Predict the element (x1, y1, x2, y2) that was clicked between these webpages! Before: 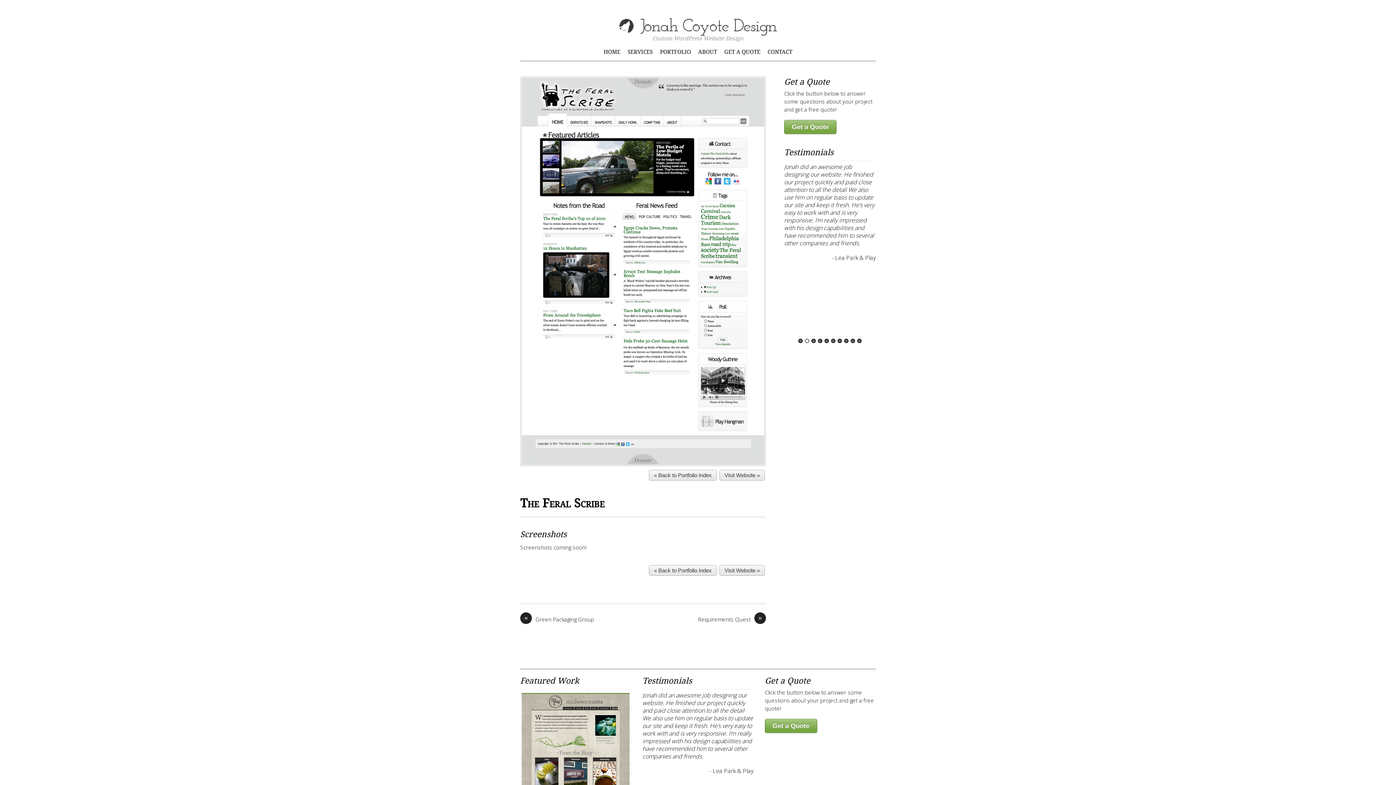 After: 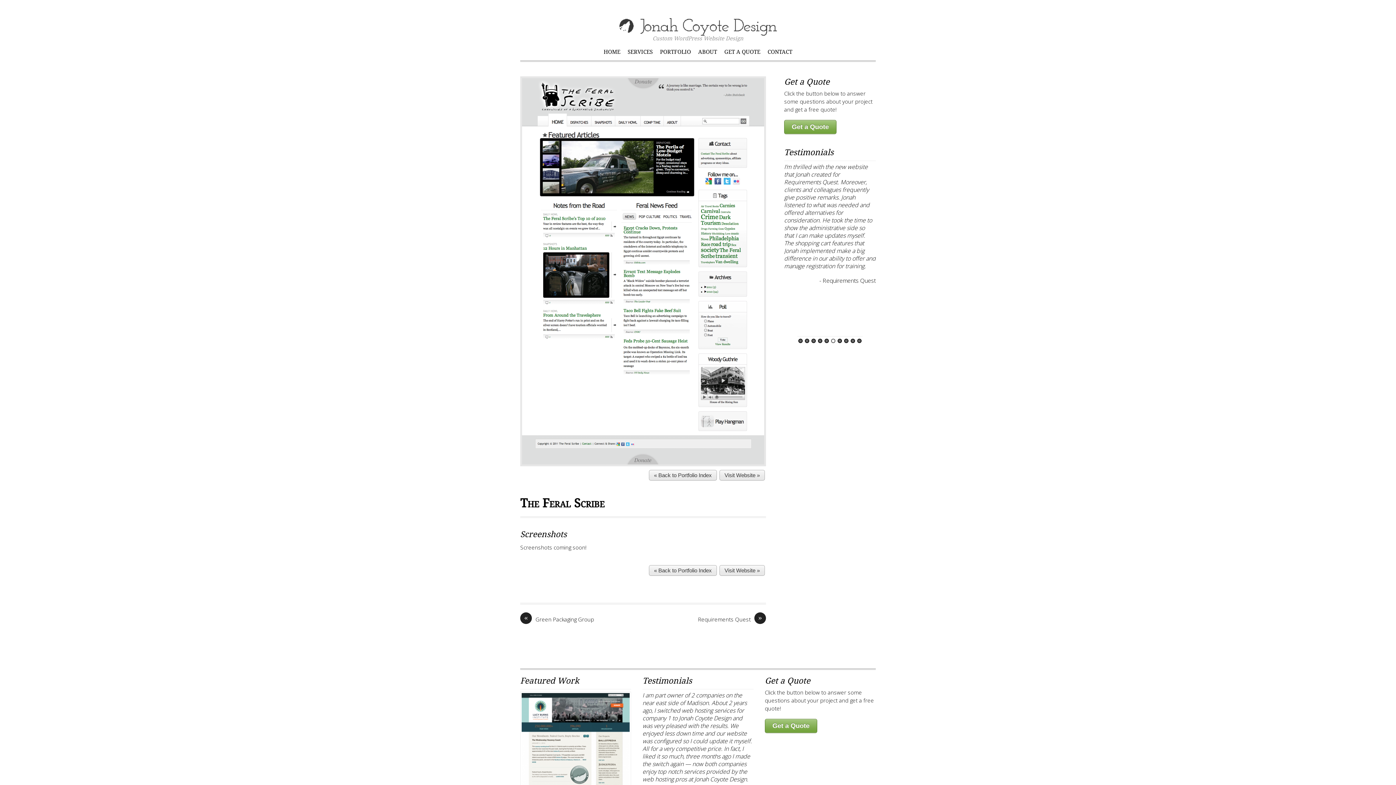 Action: bbox: (831, 338, 835, 343) label: 6